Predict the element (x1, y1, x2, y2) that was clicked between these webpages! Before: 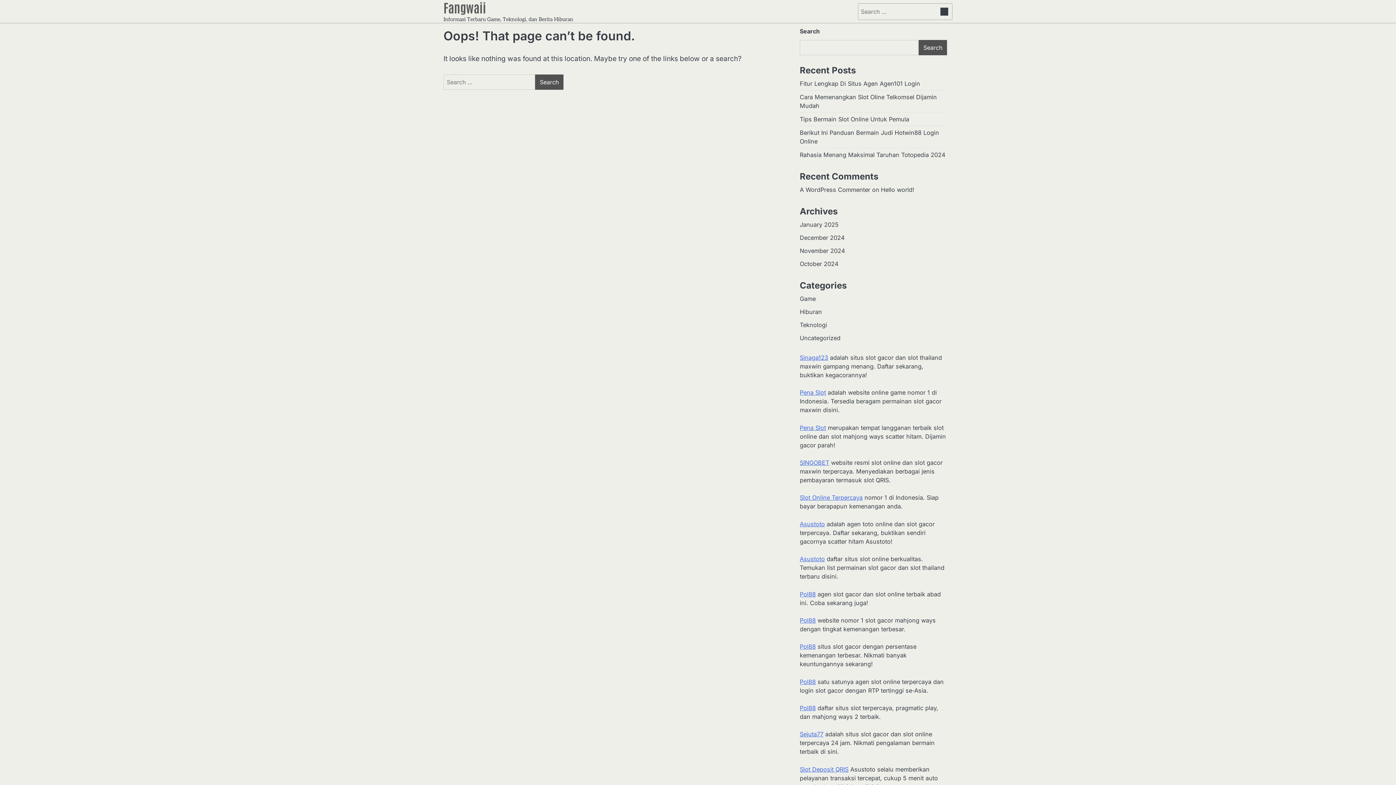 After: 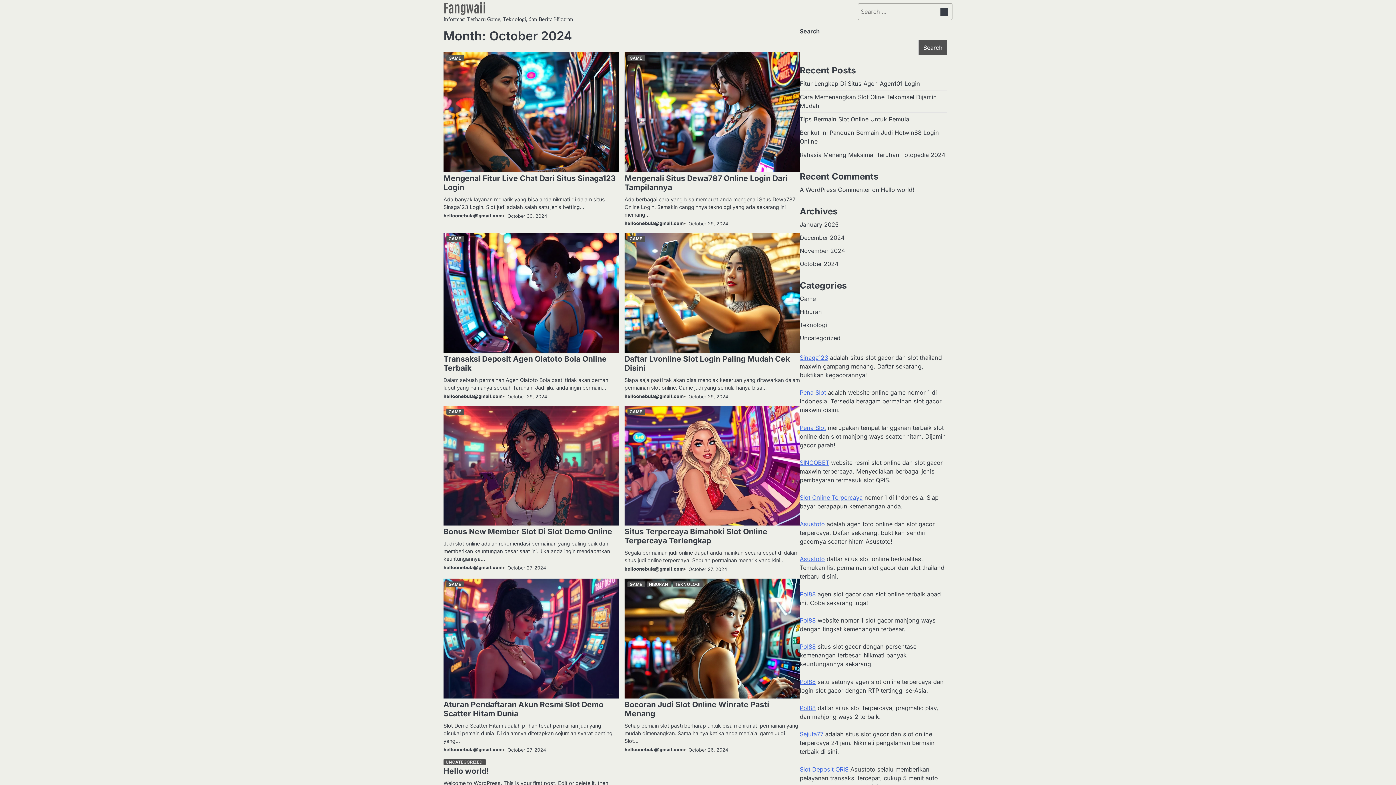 Action: bbox: (800, 260, 838, 267) label: October 2024